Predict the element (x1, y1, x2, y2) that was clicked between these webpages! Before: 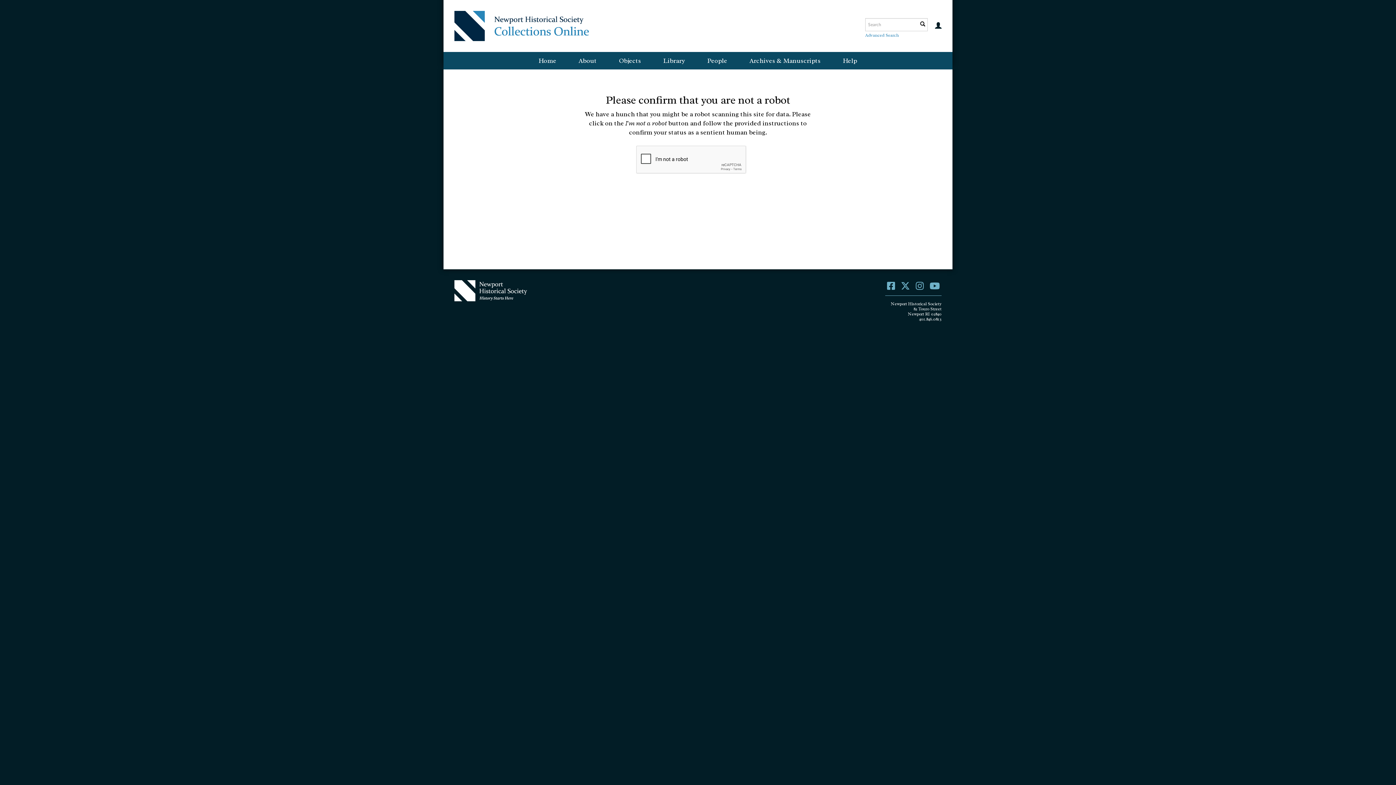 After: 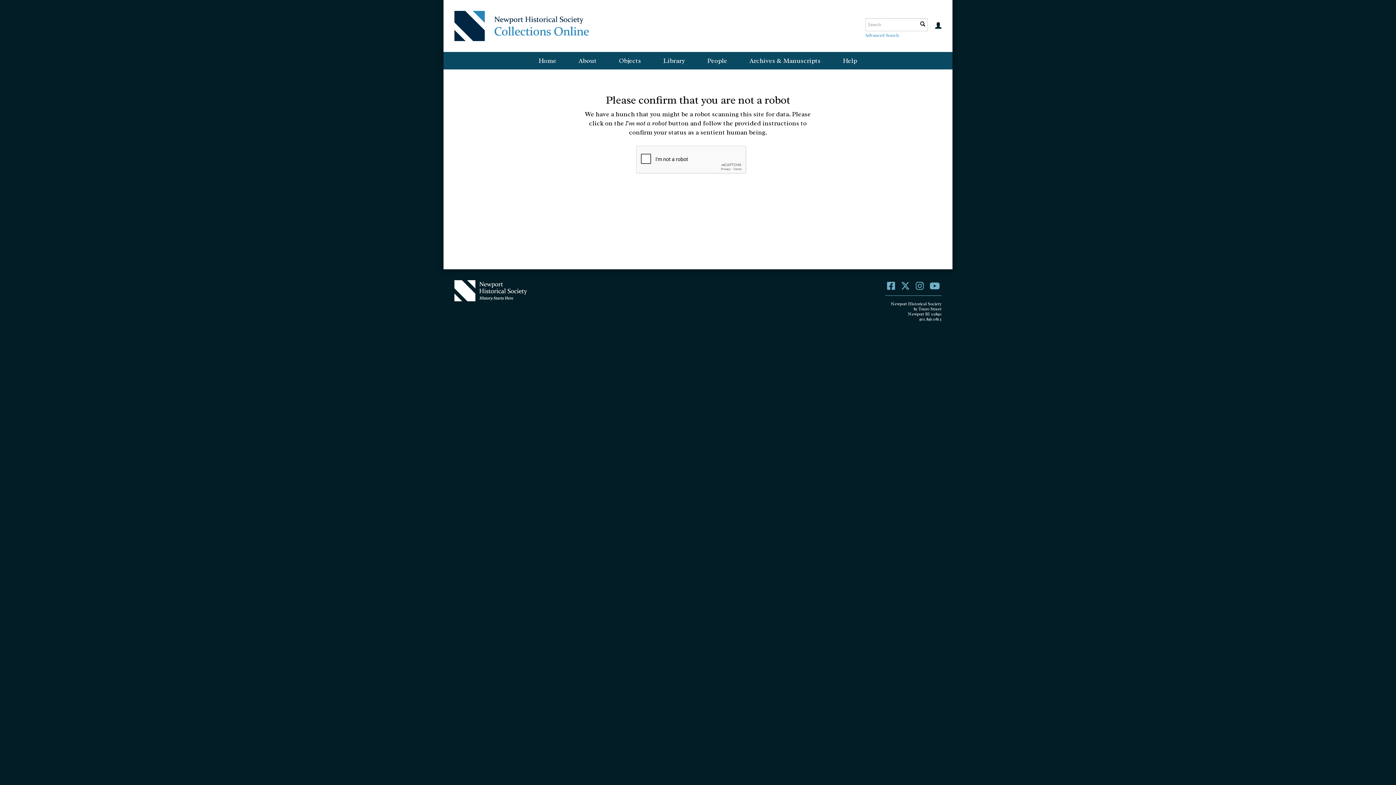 Action: label: Advanced Search bbox: (865, 32, 898, 38)